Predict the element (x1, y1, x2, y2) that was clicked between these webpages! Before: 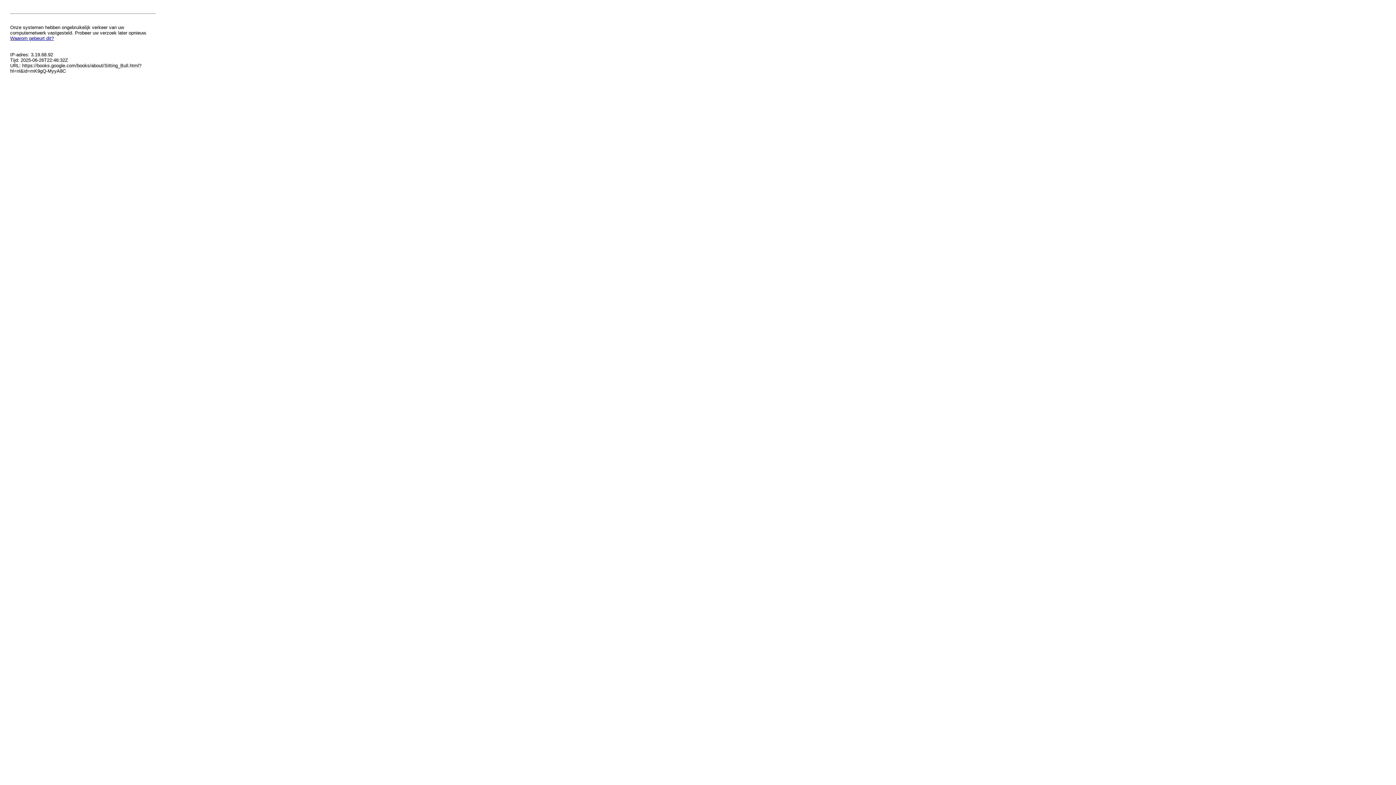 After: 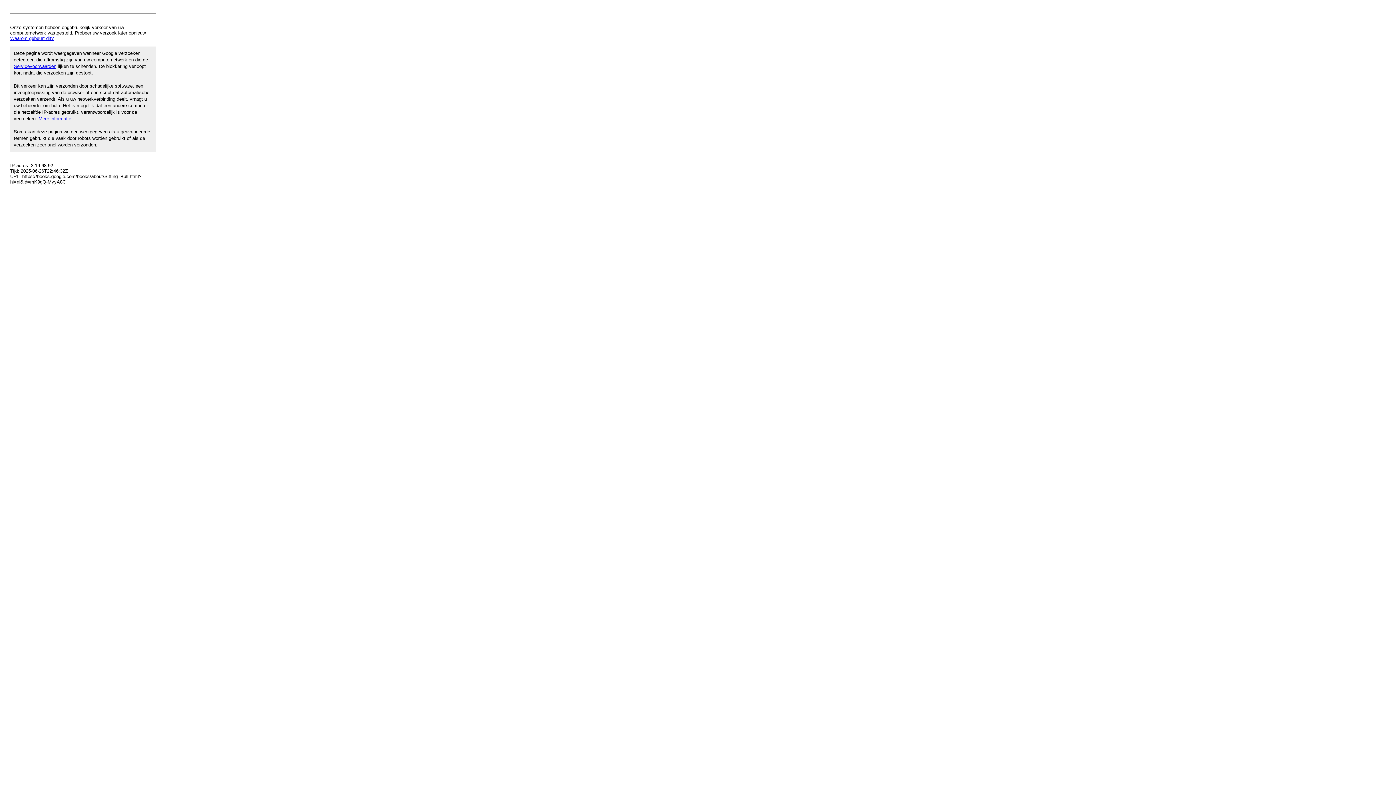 Action: label: Waarom gebeurt dit? bbox: (10, 35, 53, 41)